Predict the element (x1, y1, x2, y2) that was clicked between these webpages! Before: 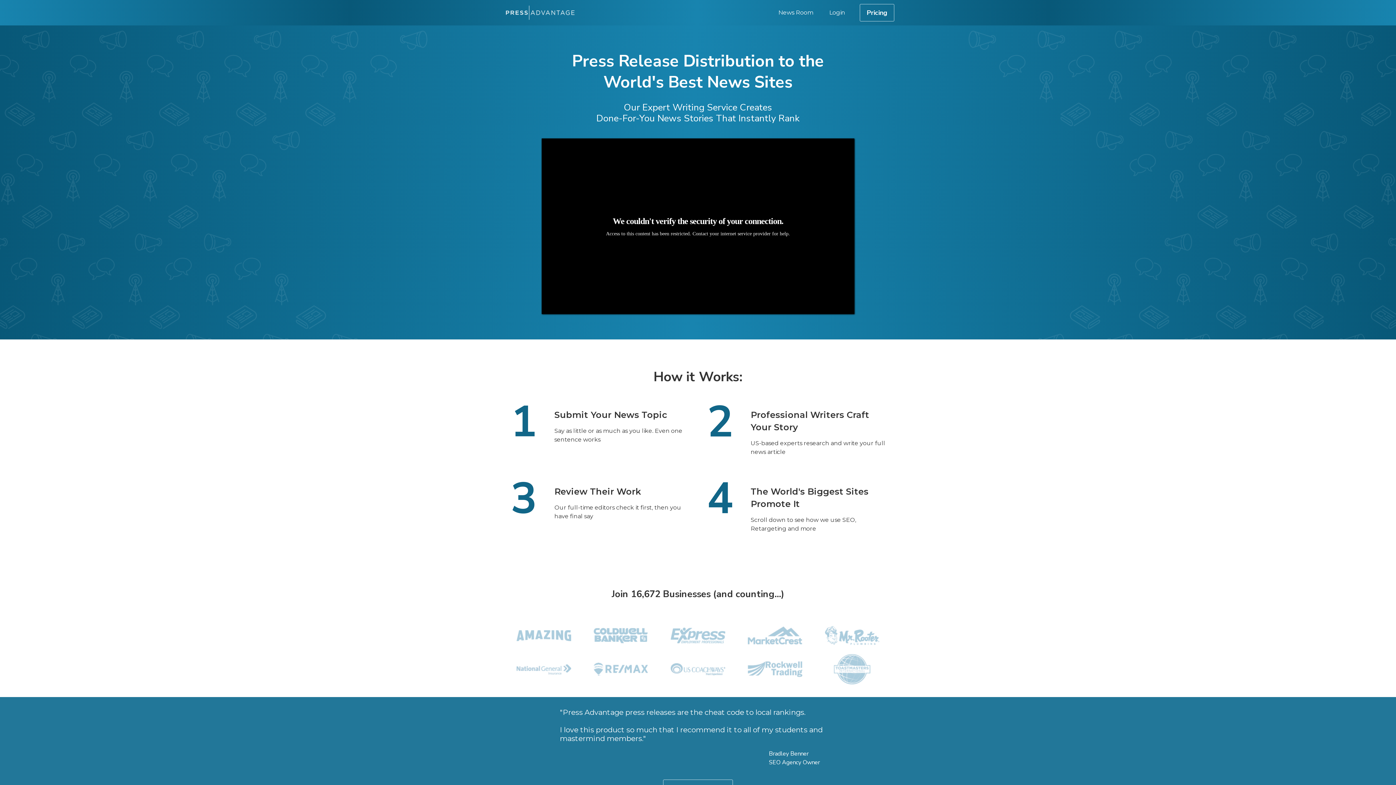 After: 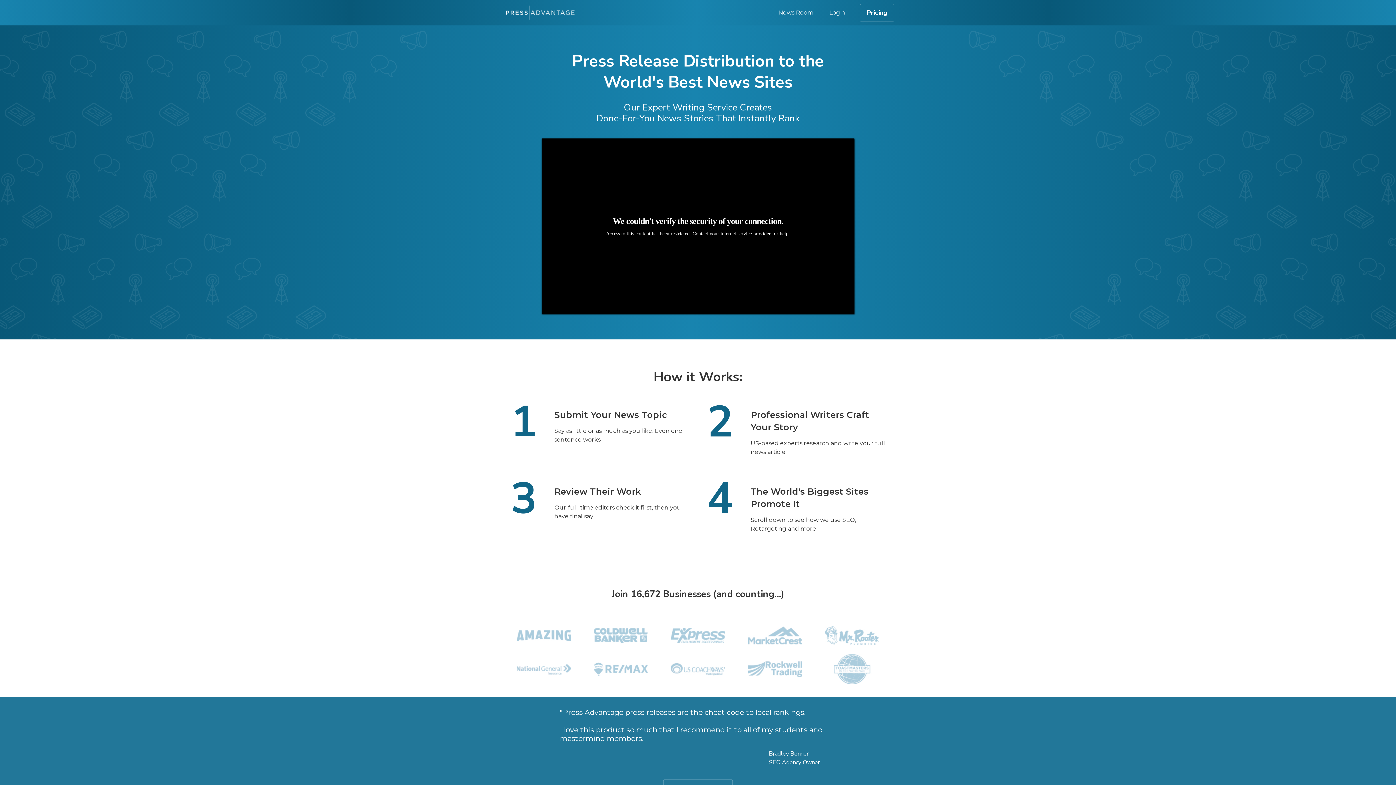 Action: bbox: (501, 3, 578, 21)